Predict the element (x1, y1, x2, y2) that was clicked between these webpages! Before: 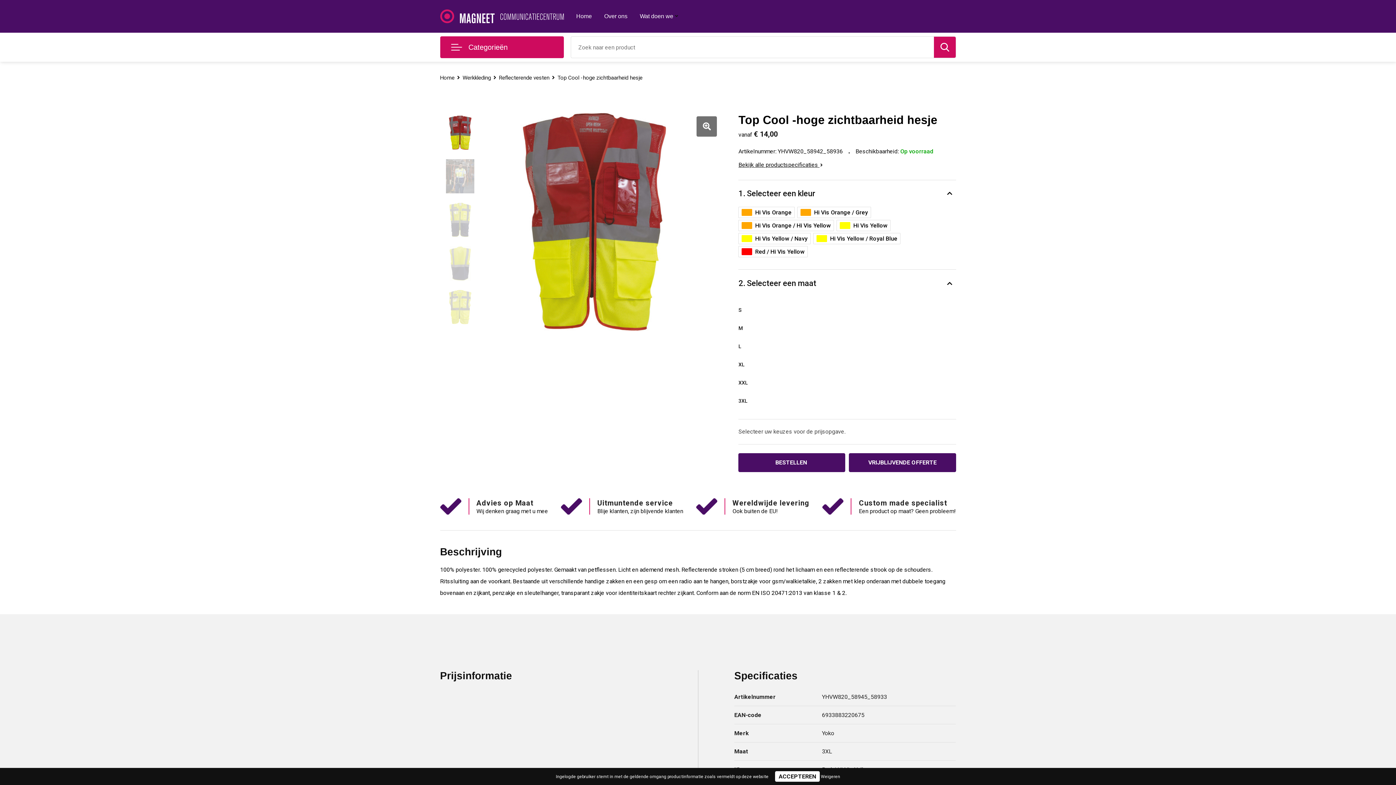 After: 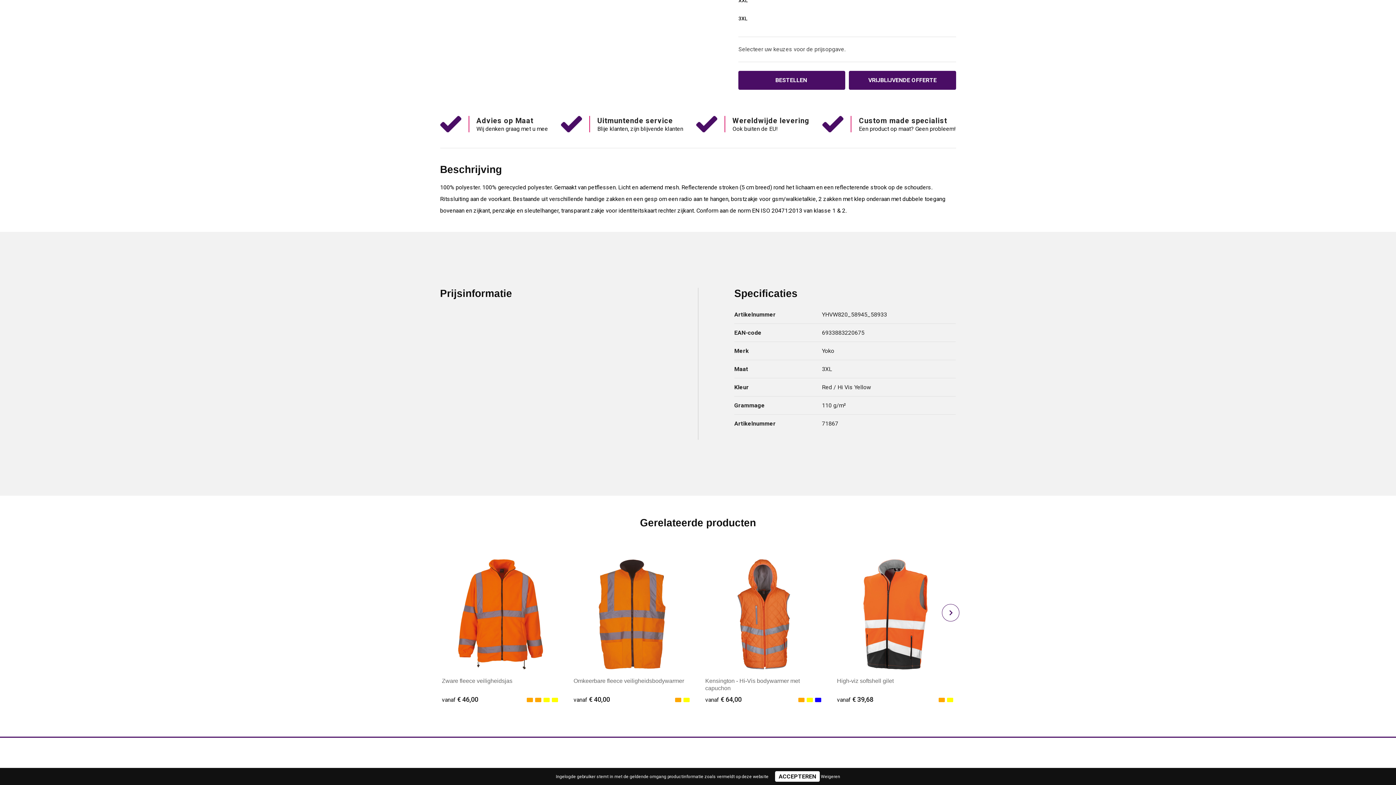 Action: bbox: (738, 161, 823, 168) label: Bekijk alle productspecificaties 